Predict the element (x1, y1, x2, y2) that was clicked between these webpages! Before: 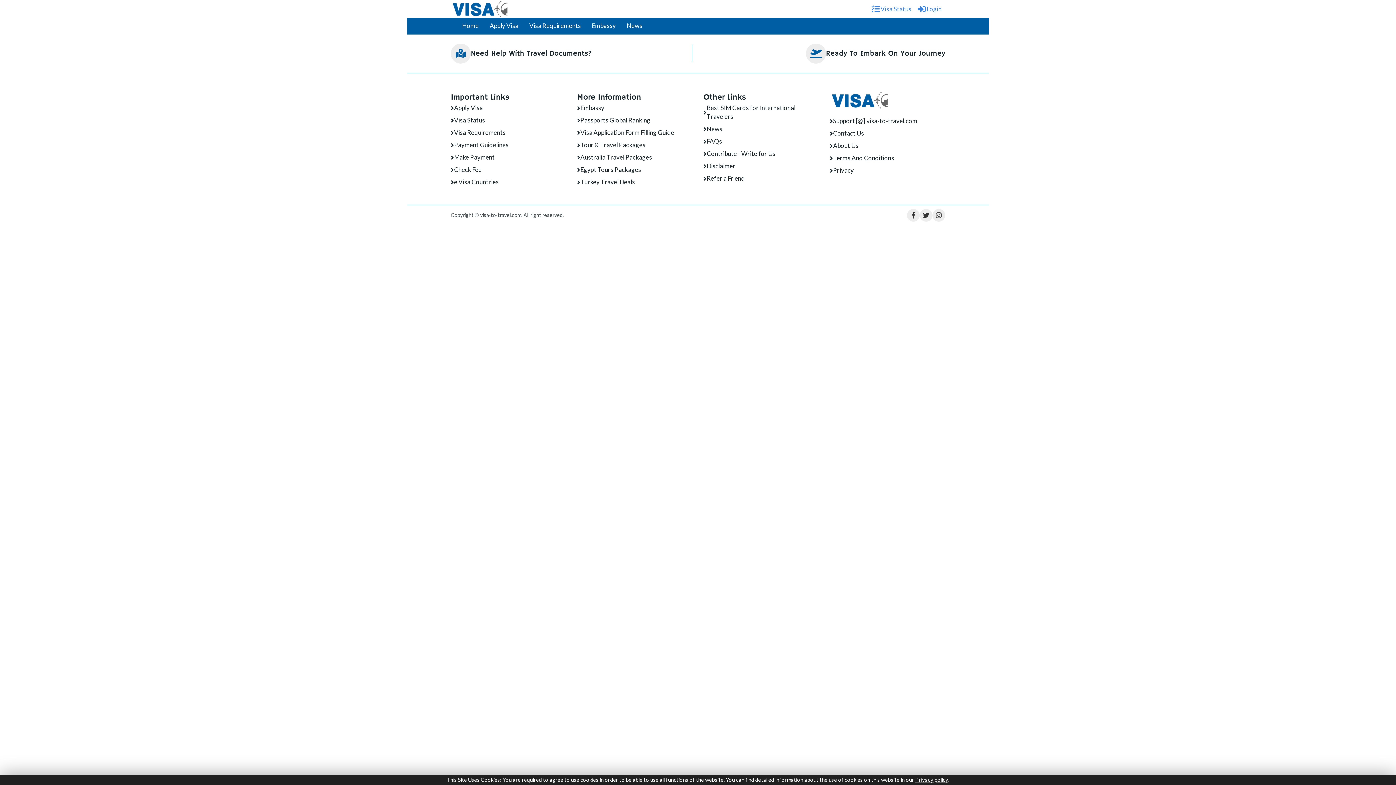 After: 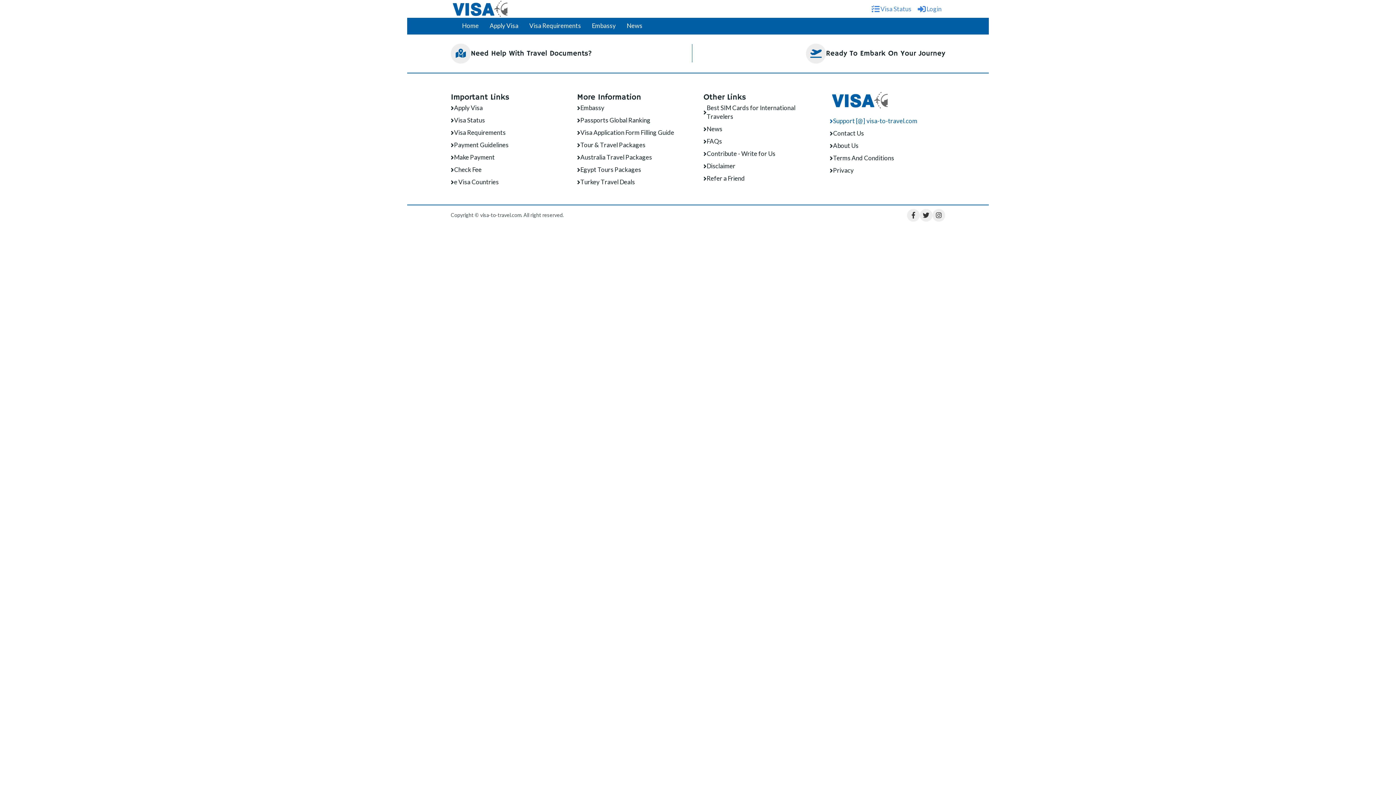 Action: bbox: (830, 116, 917, 125) label: Support [@] visa-to-travel.com